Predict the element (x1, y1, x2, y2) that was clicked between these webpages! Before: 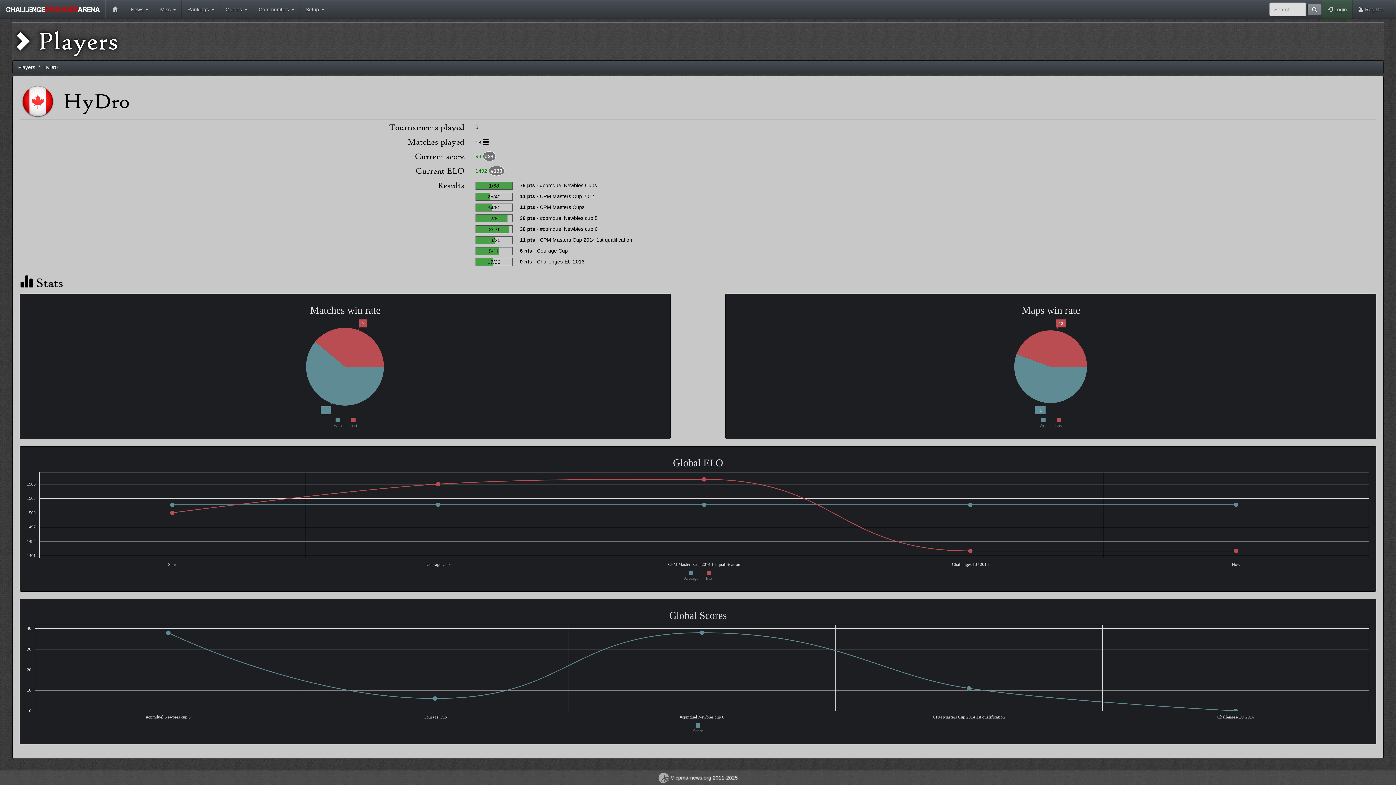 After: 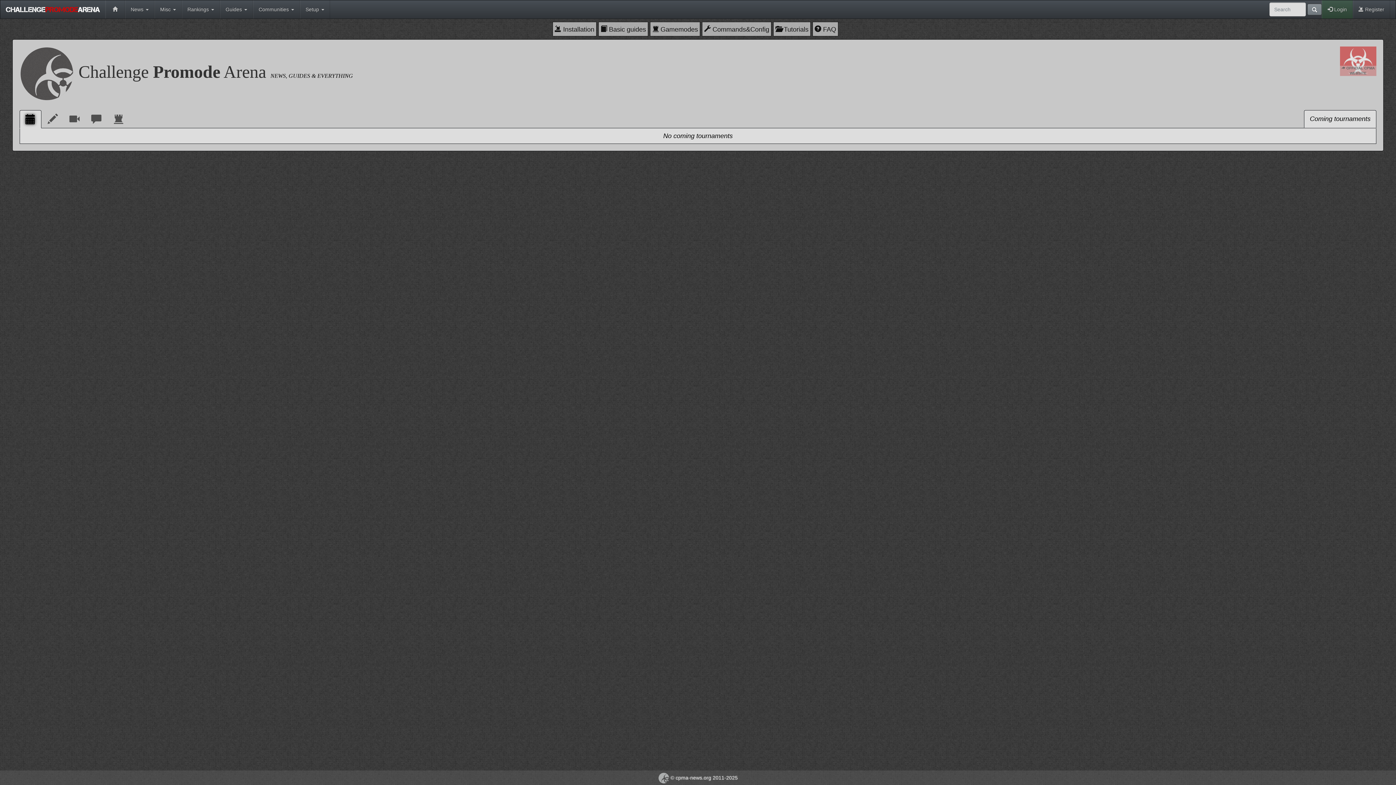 Action: label:    bbox: (105, 0, 124, 18)